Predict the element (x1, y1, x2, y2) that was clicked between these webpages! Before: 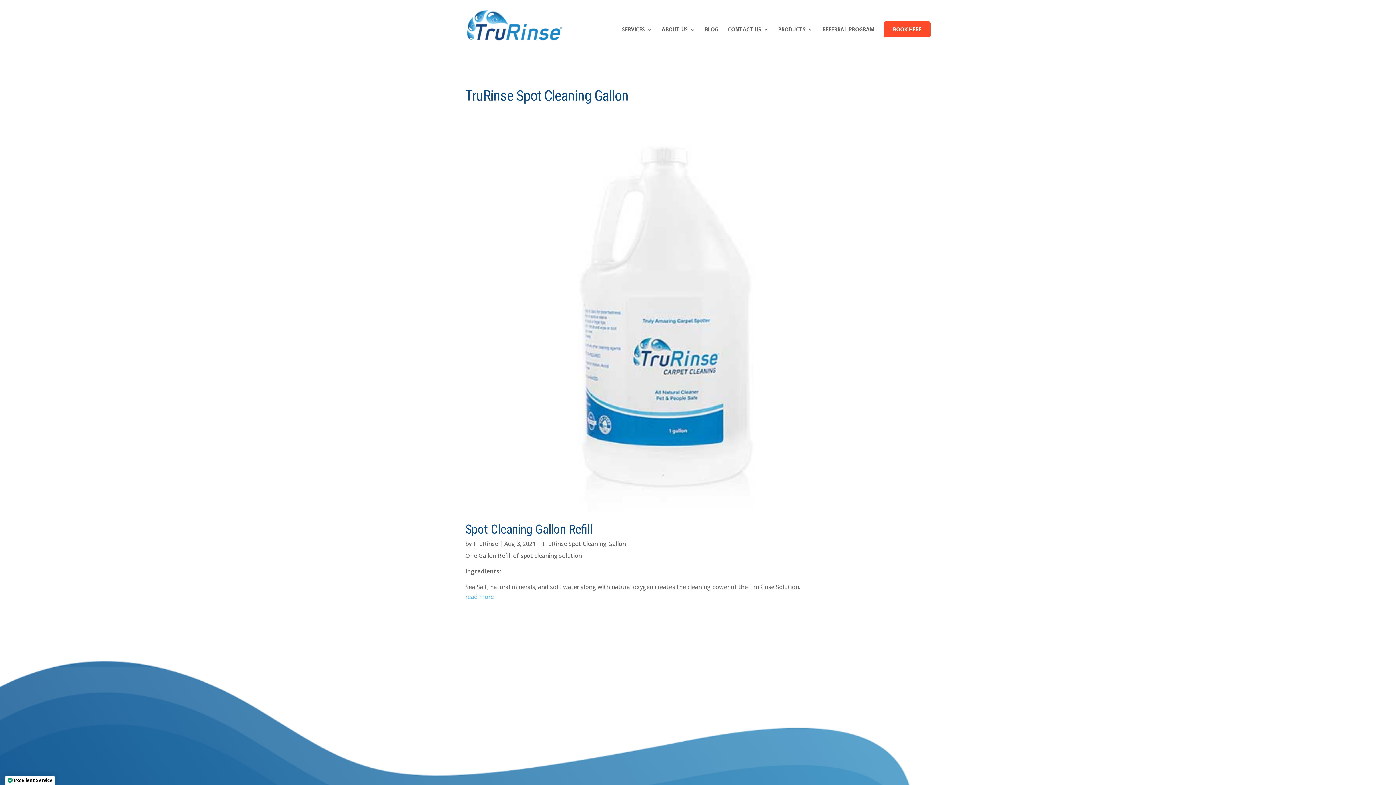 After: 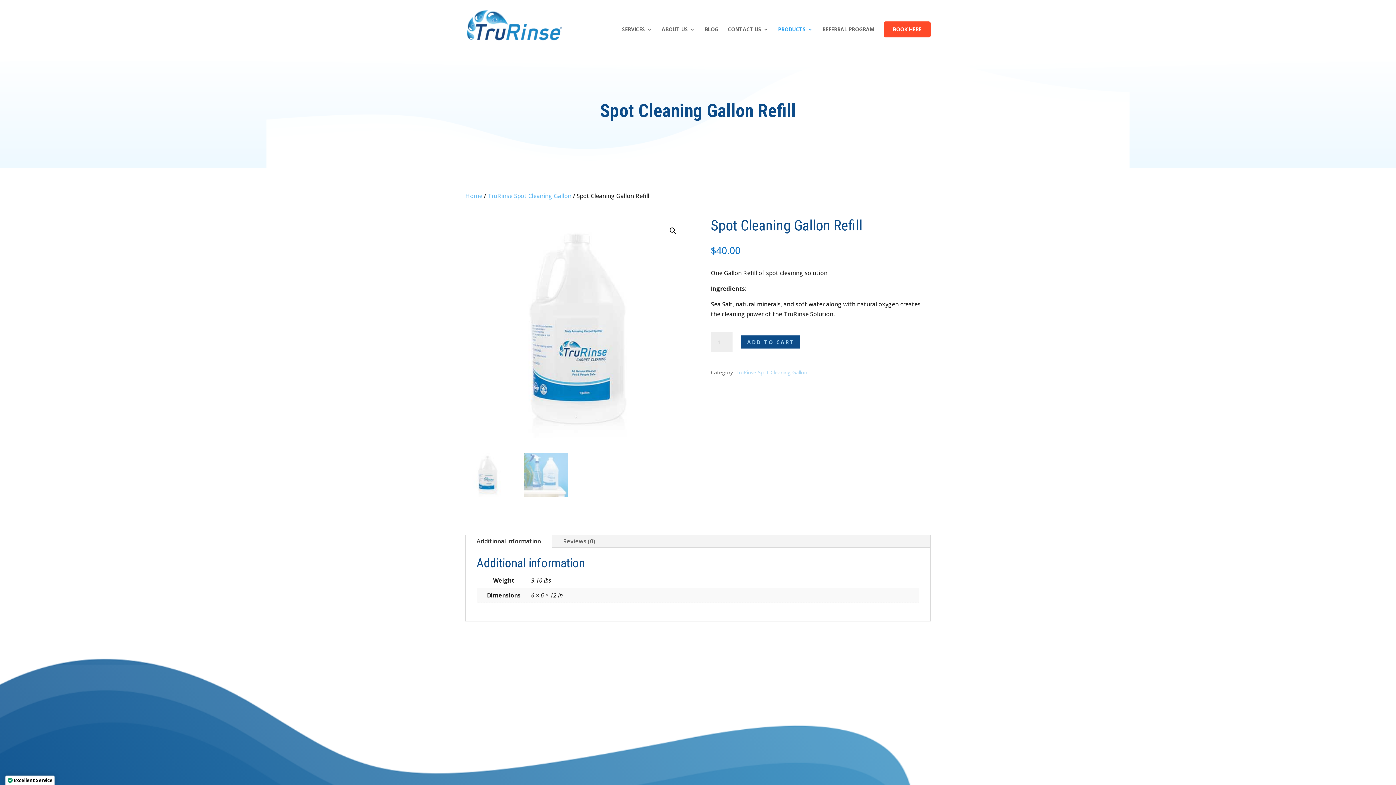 Action: label: read more bbox: (465, 592, 930, 602)